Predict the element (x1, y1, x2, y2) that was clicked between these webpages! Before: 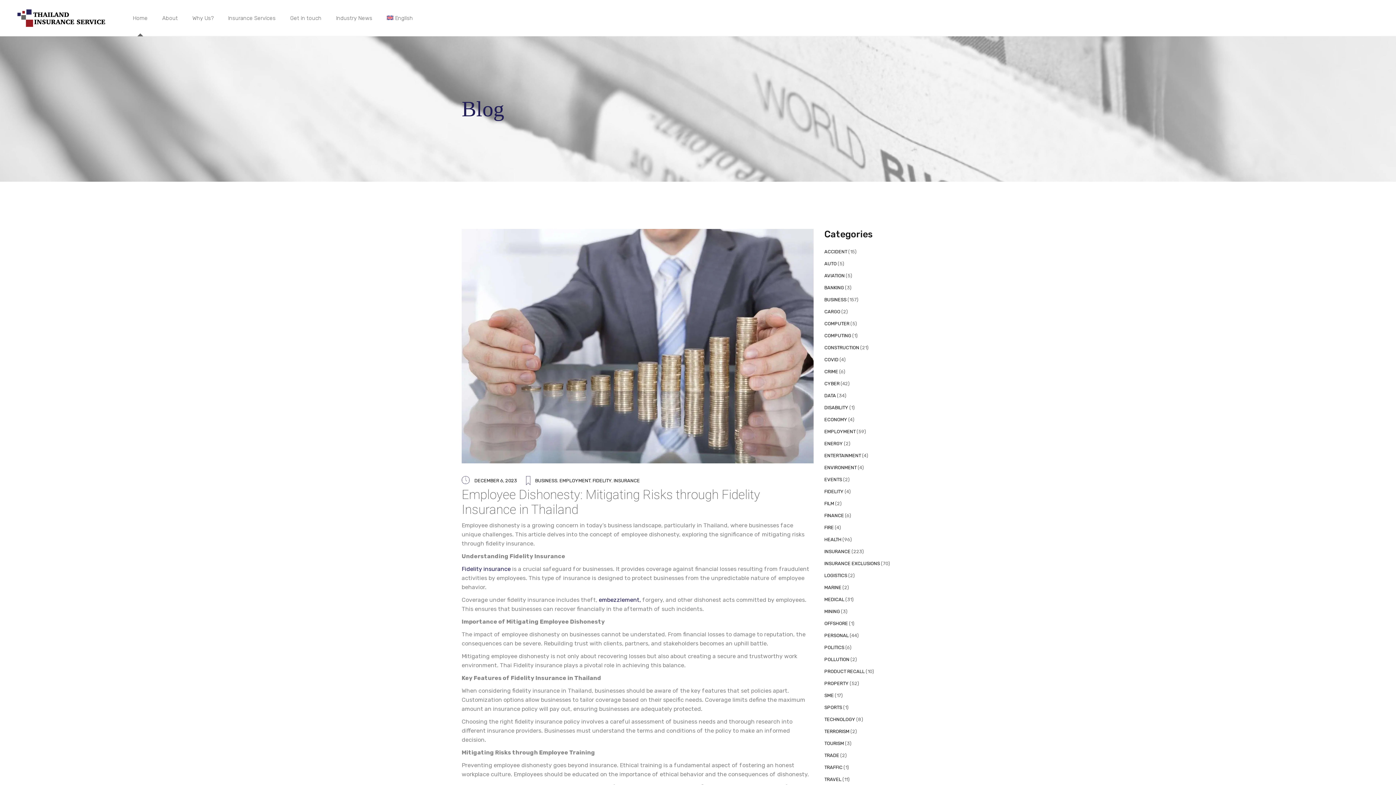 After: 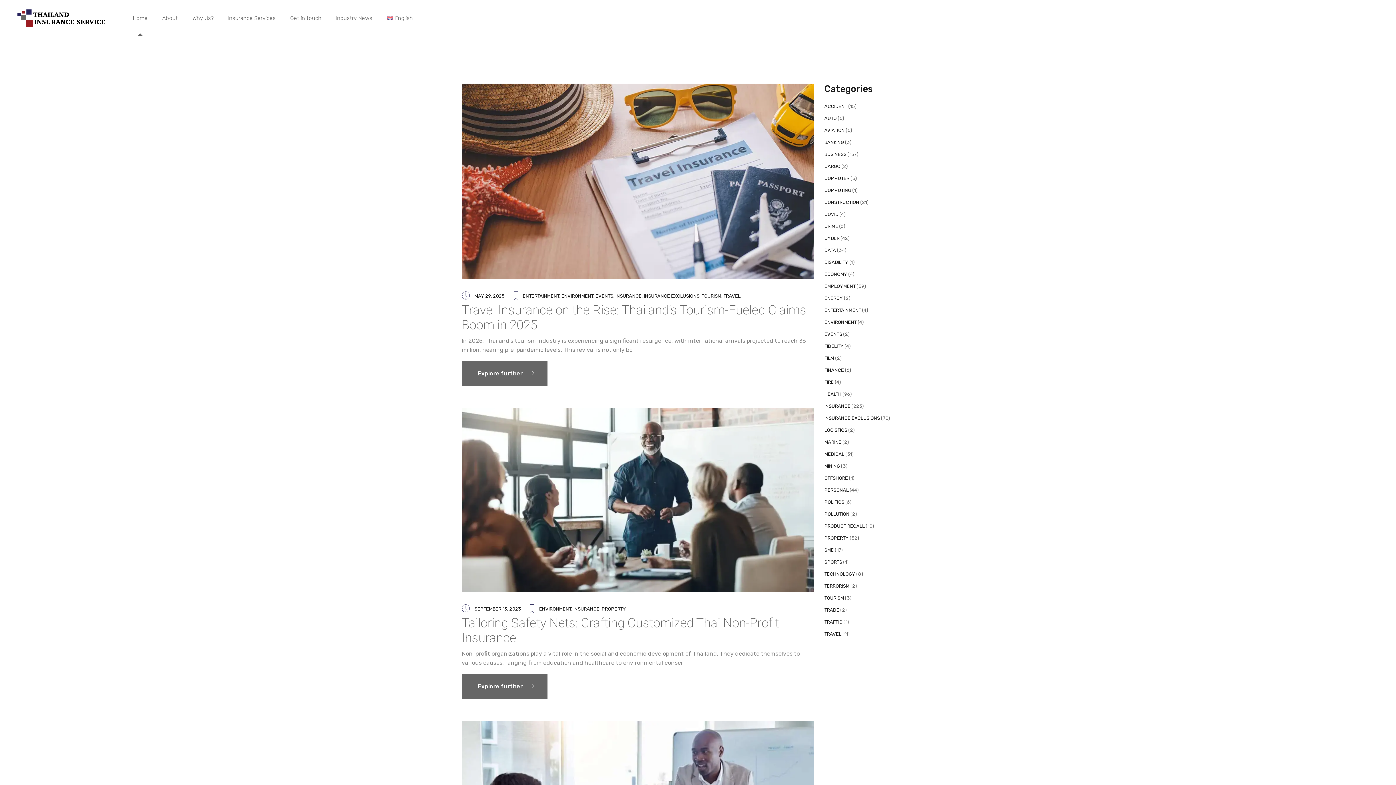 Action: bbox: (824, 465, 856, 470) label: ENVIRONMENT